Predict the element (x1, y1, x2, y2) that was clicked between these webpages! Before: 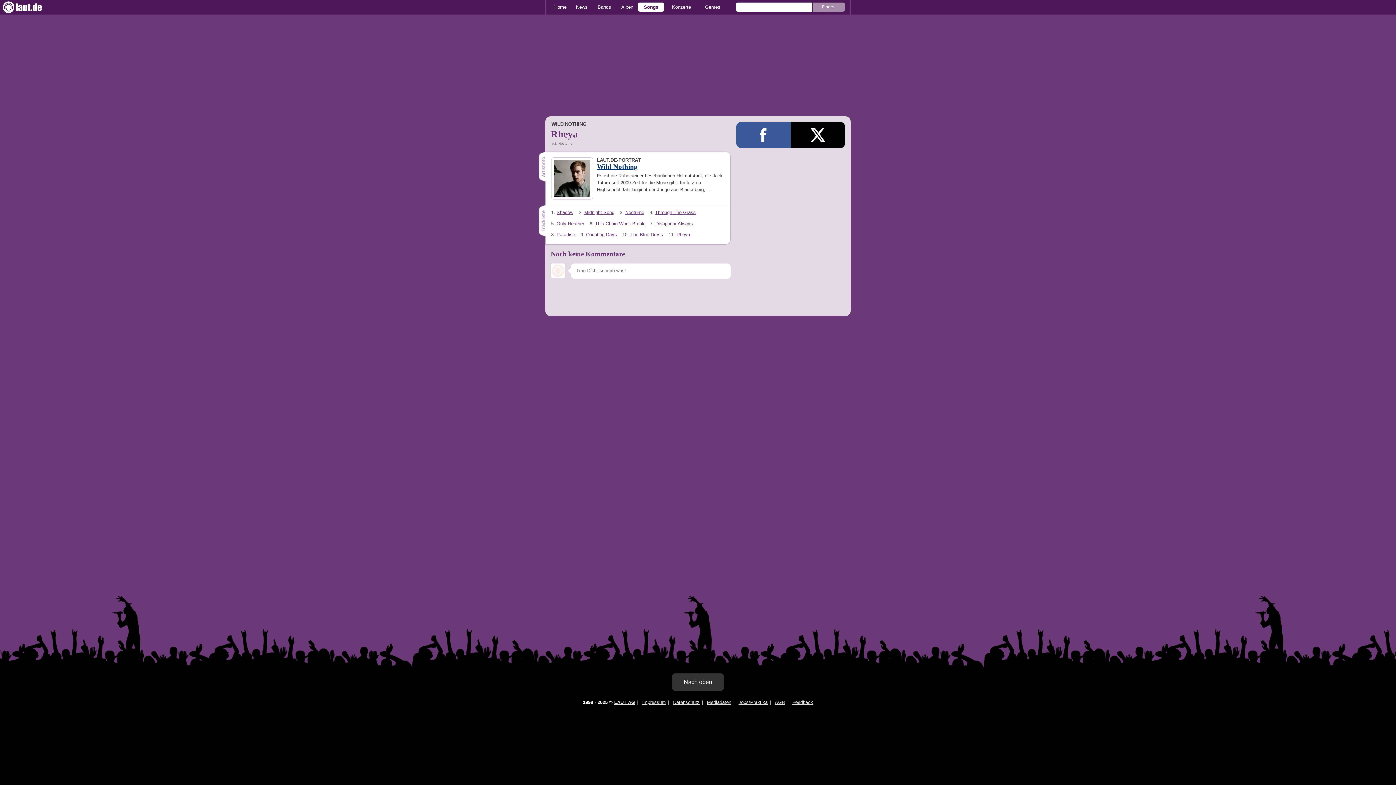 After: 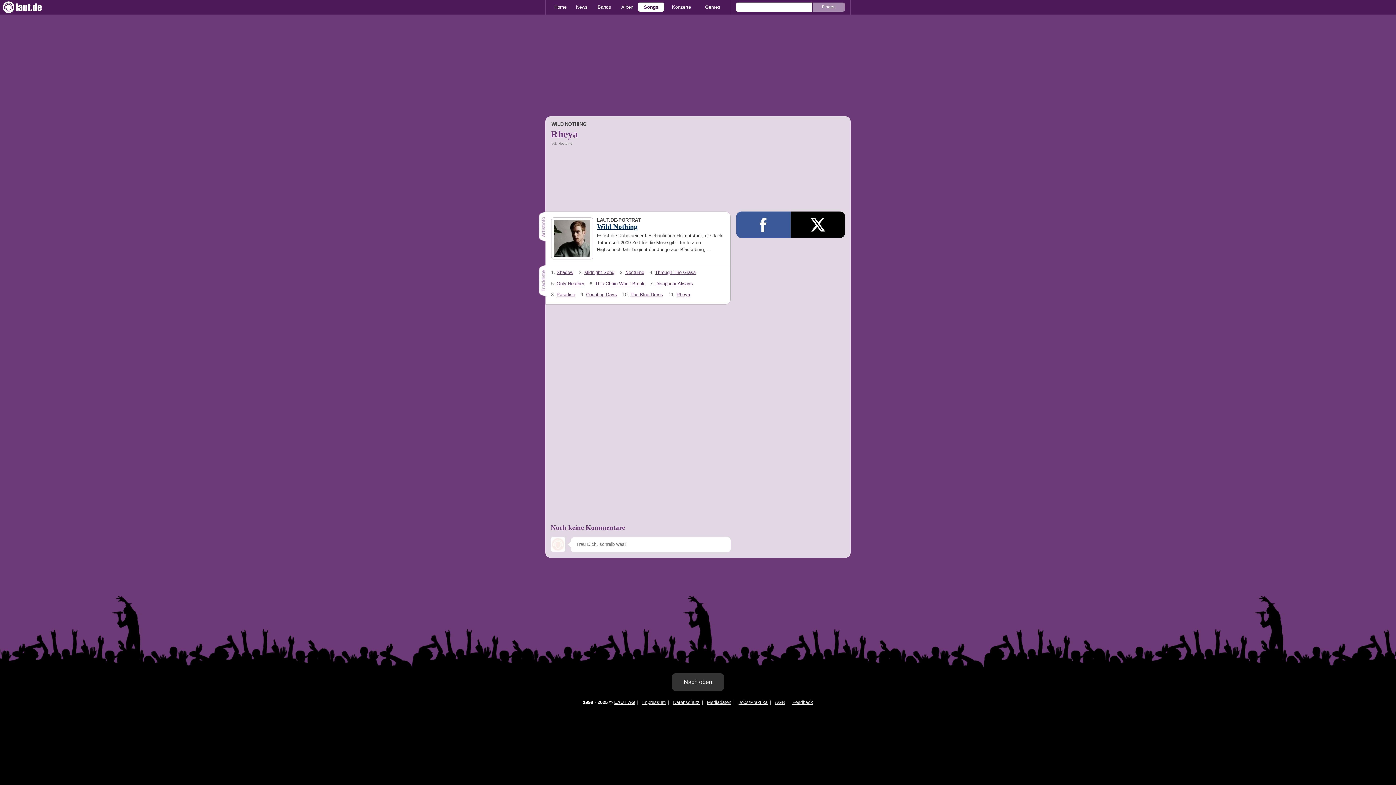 Action: label: Rheya bbox: (676, 232, 690, 237)